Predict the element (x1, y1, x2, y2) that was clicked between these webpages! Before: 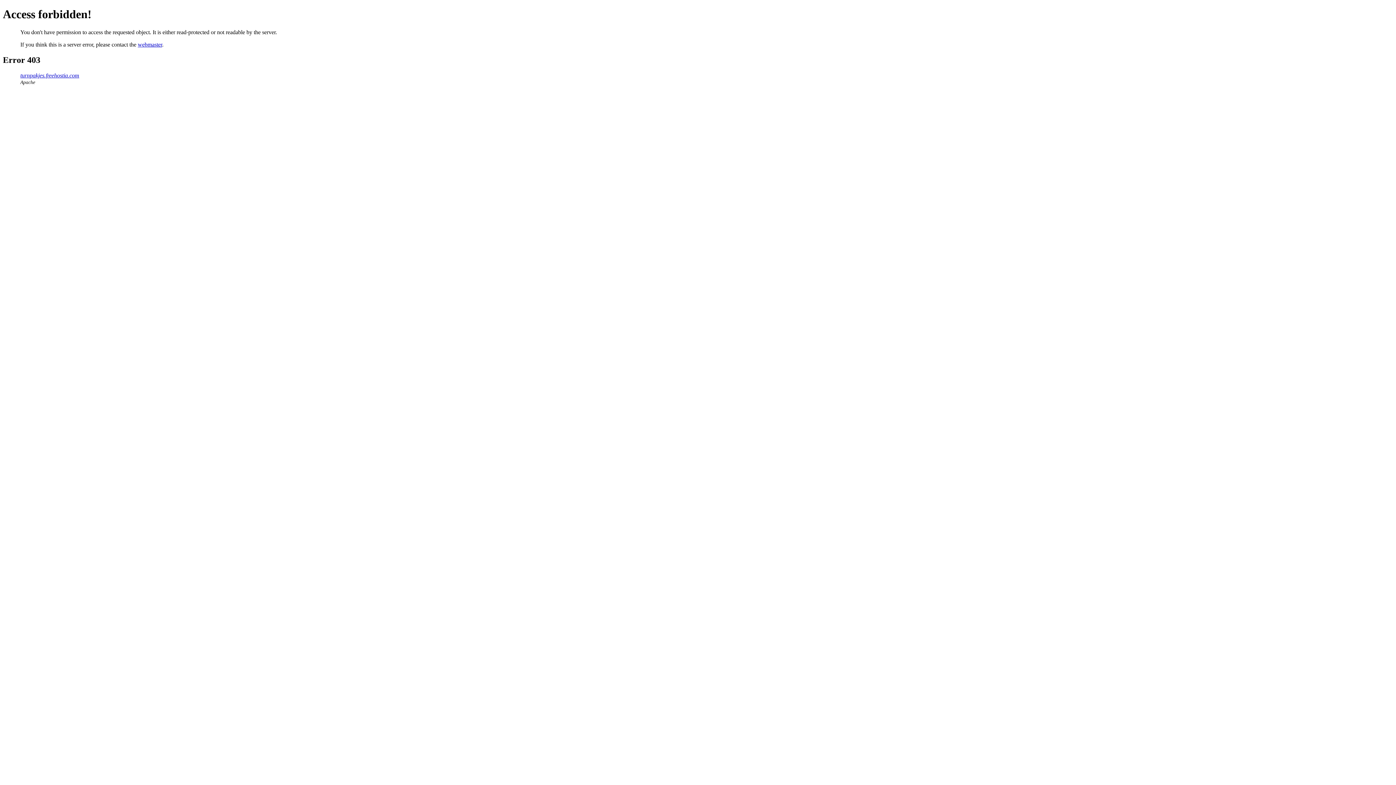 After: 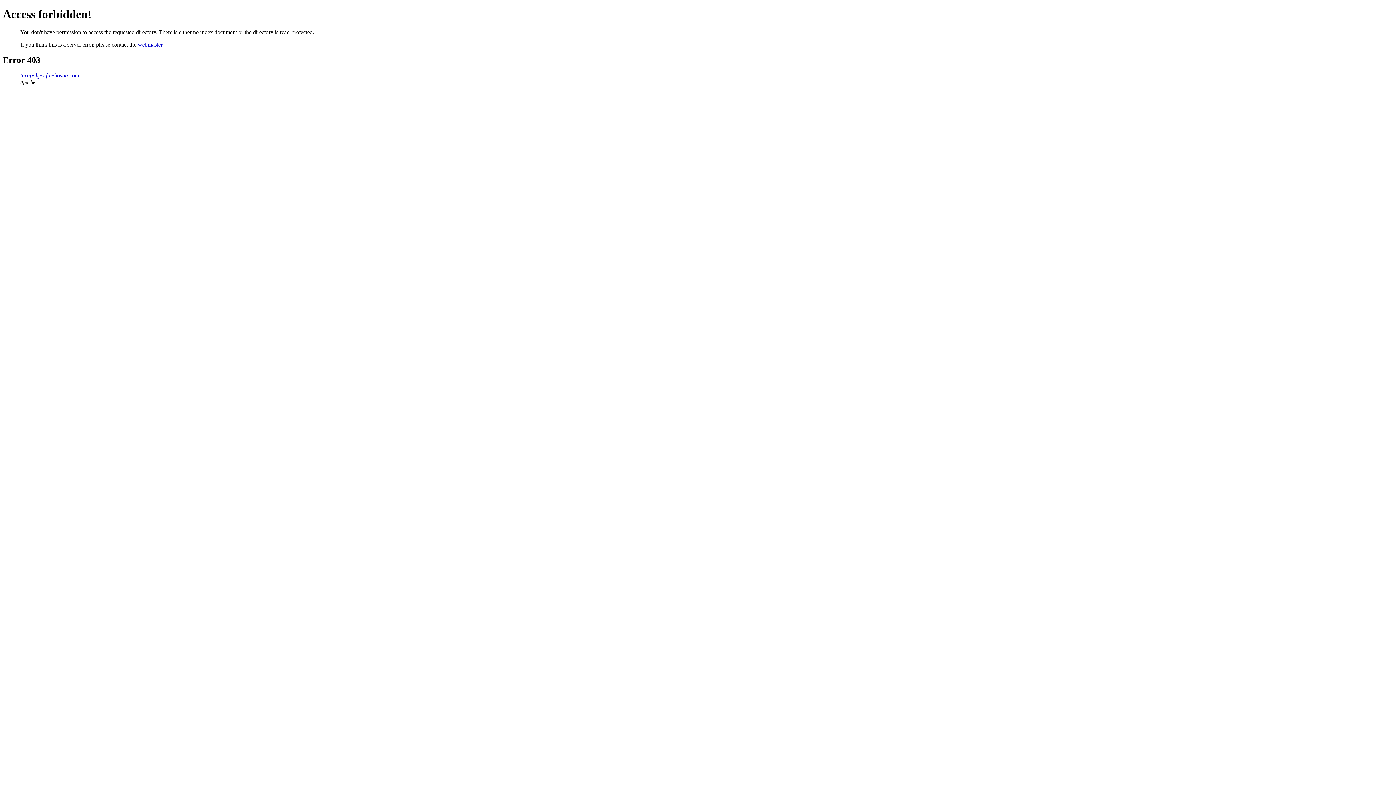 Action: bbox: (20, 72, 79, 78) label: turnpakjes.freehostia.com